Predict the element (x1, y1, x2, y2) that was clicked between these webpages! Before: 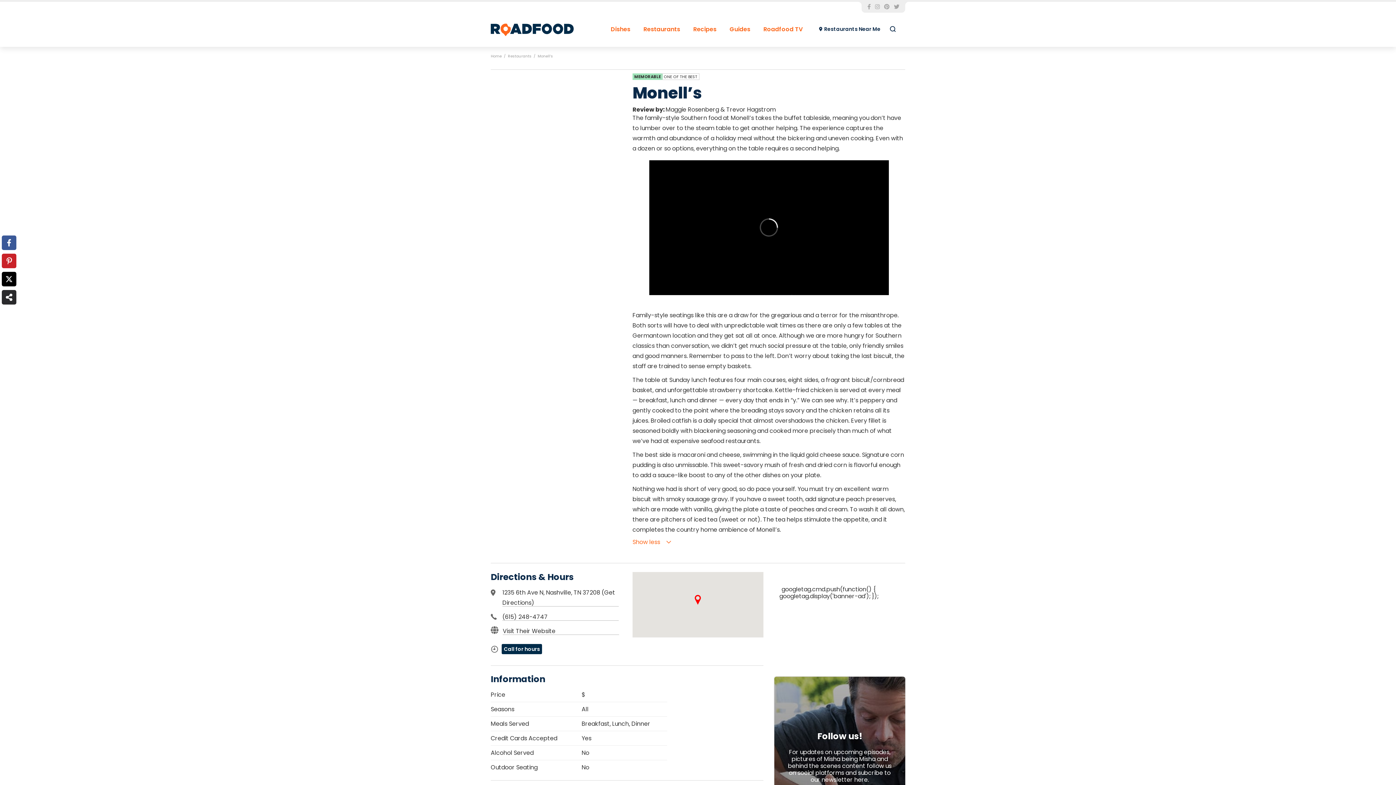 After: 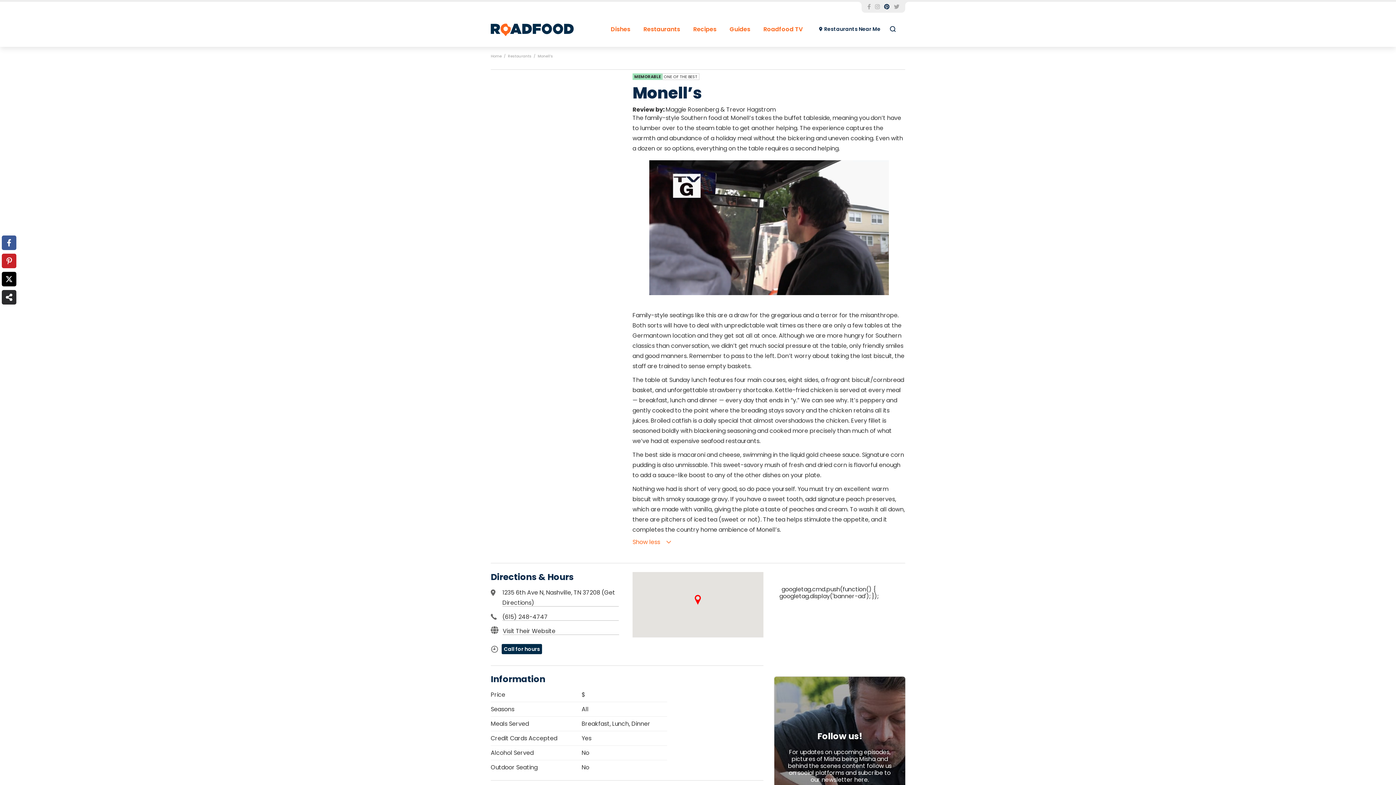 Action: bbox: (884, 3, 889, 10)